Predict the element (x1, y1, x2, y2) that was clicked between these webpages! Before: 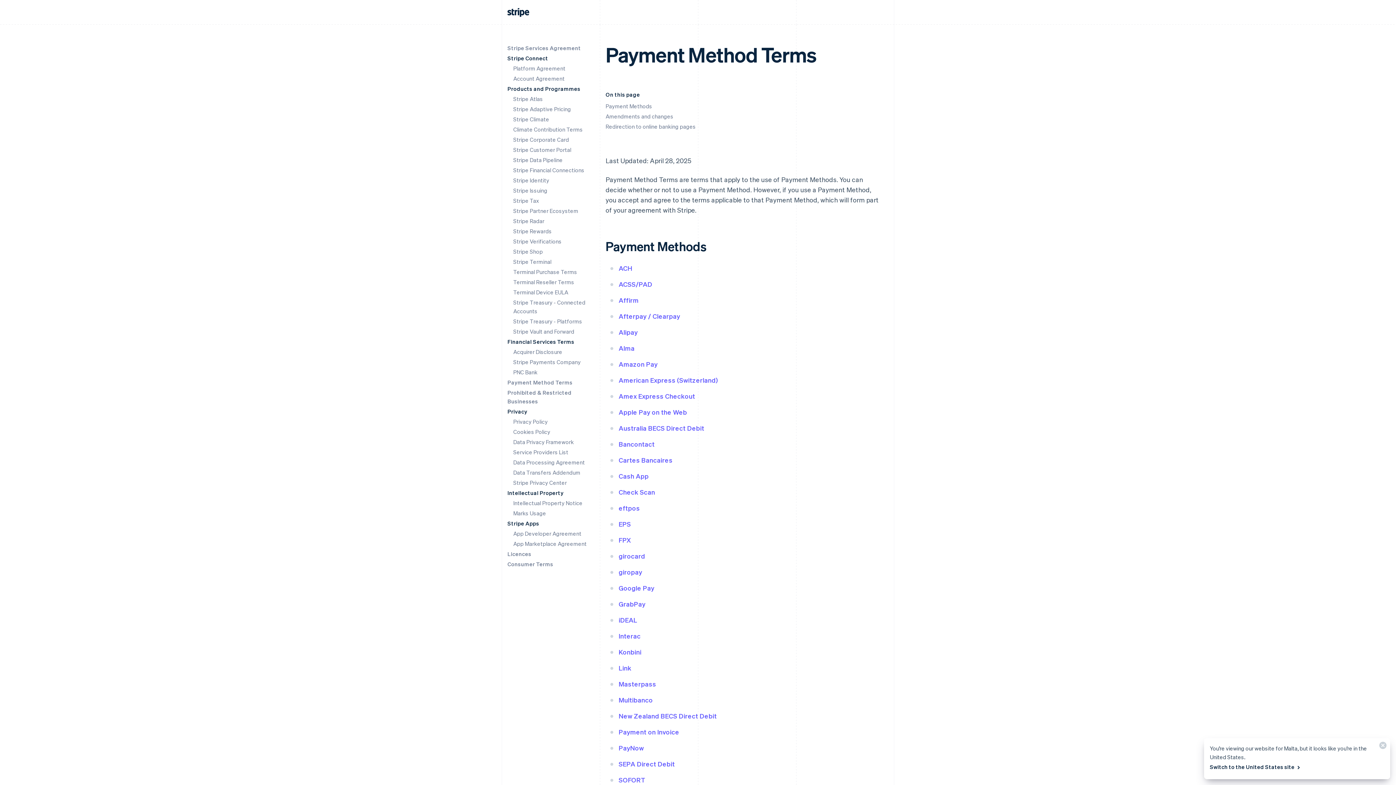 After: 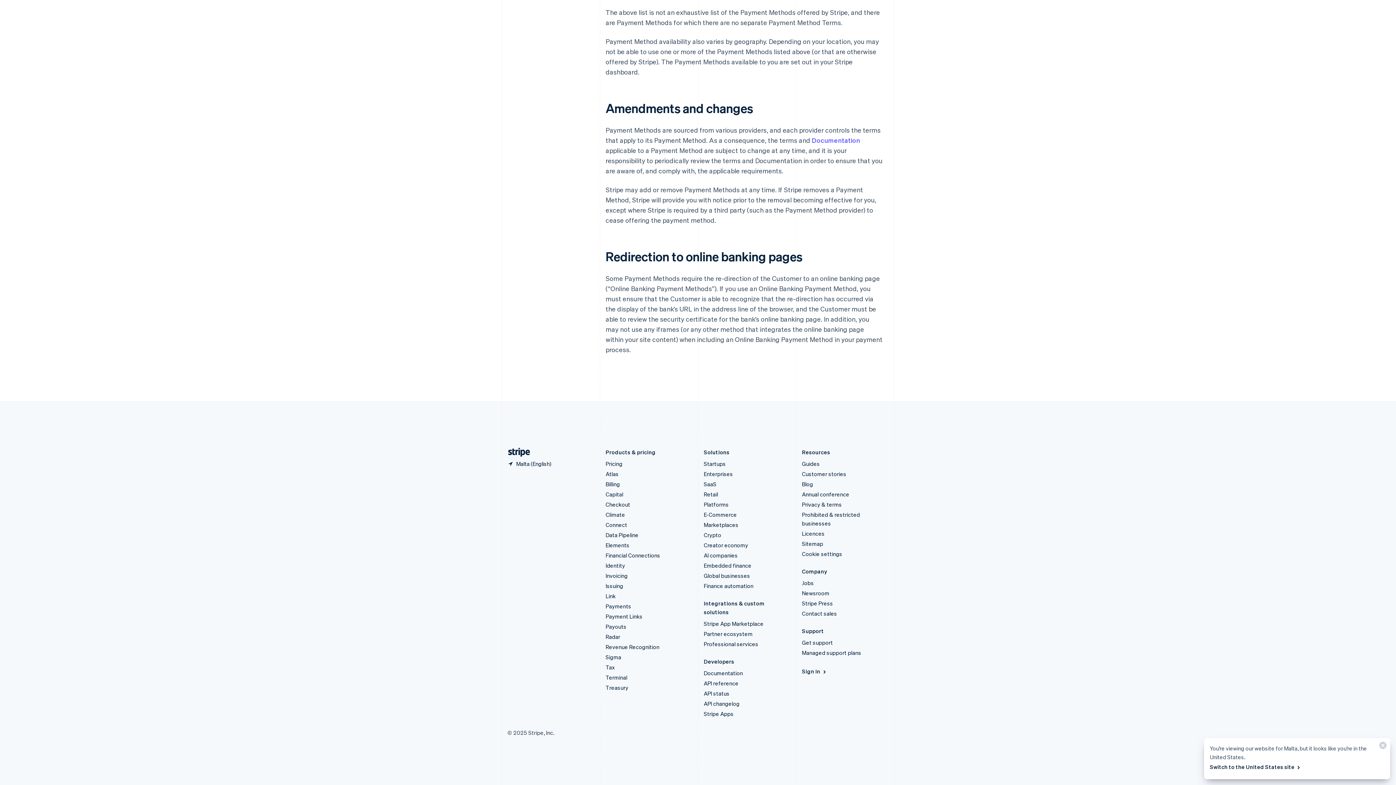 Action: label: Redirection to online banking pages bbox: (605, 122, 696, 130)